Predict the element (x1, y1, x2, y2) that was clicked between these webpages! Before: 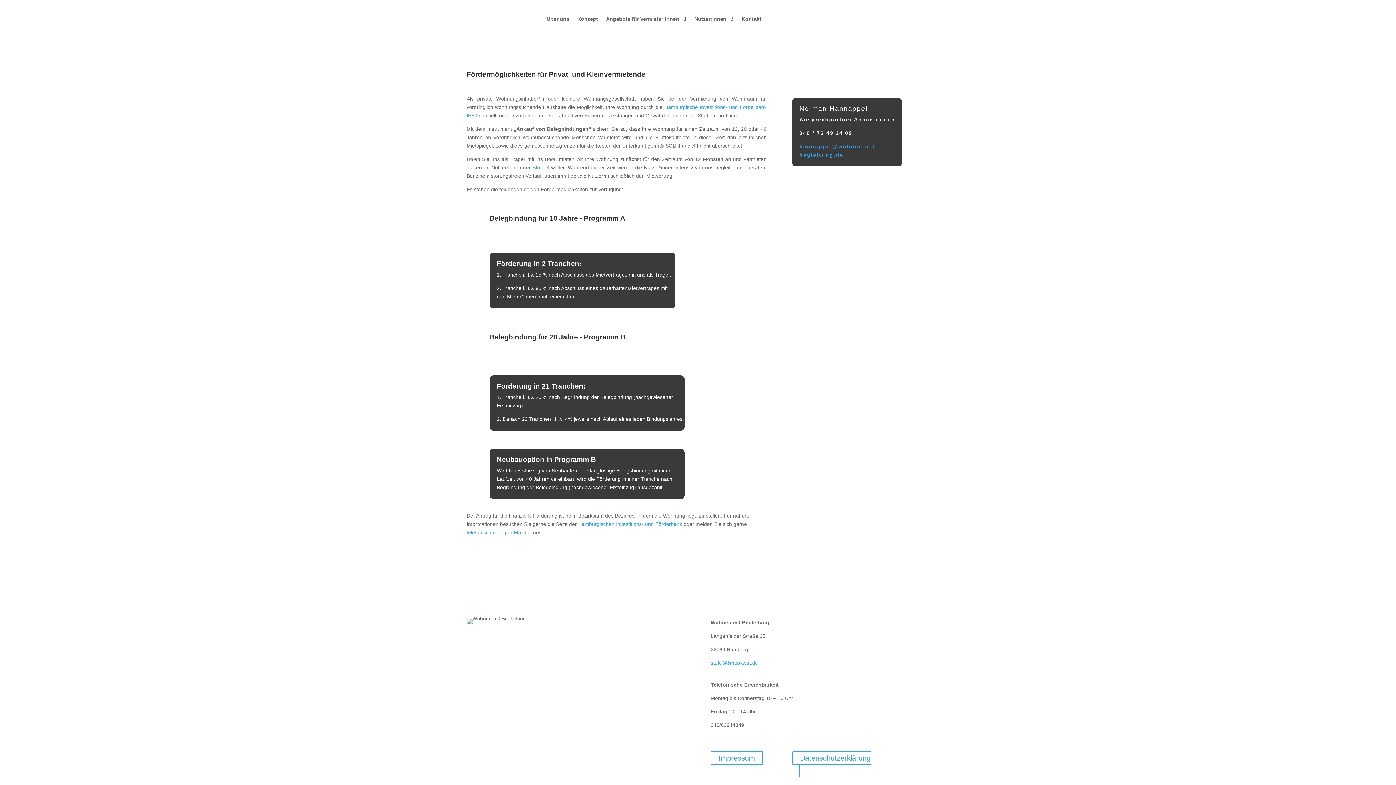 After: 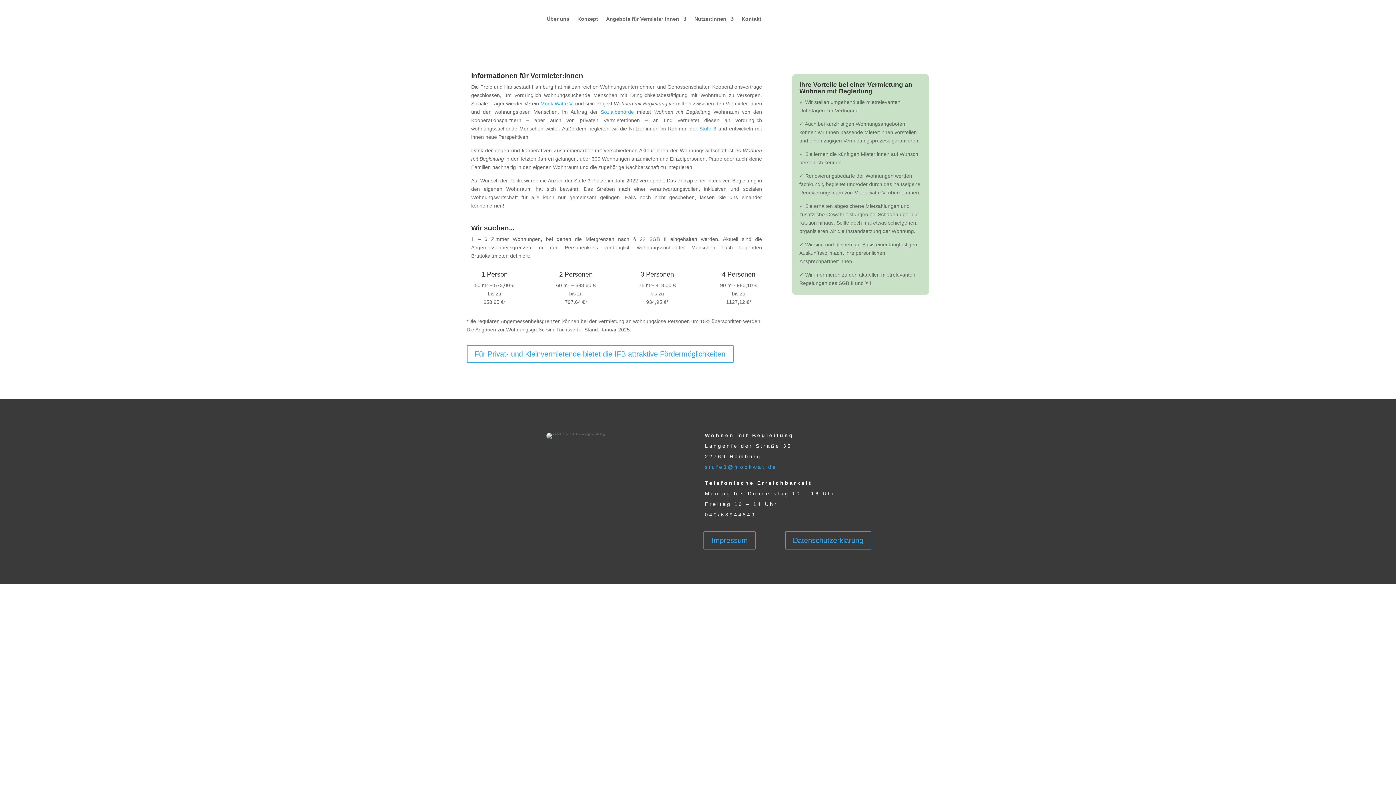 Action: bbox: (606, 5, 686, 32) label: Angebote für Vermieter:innen